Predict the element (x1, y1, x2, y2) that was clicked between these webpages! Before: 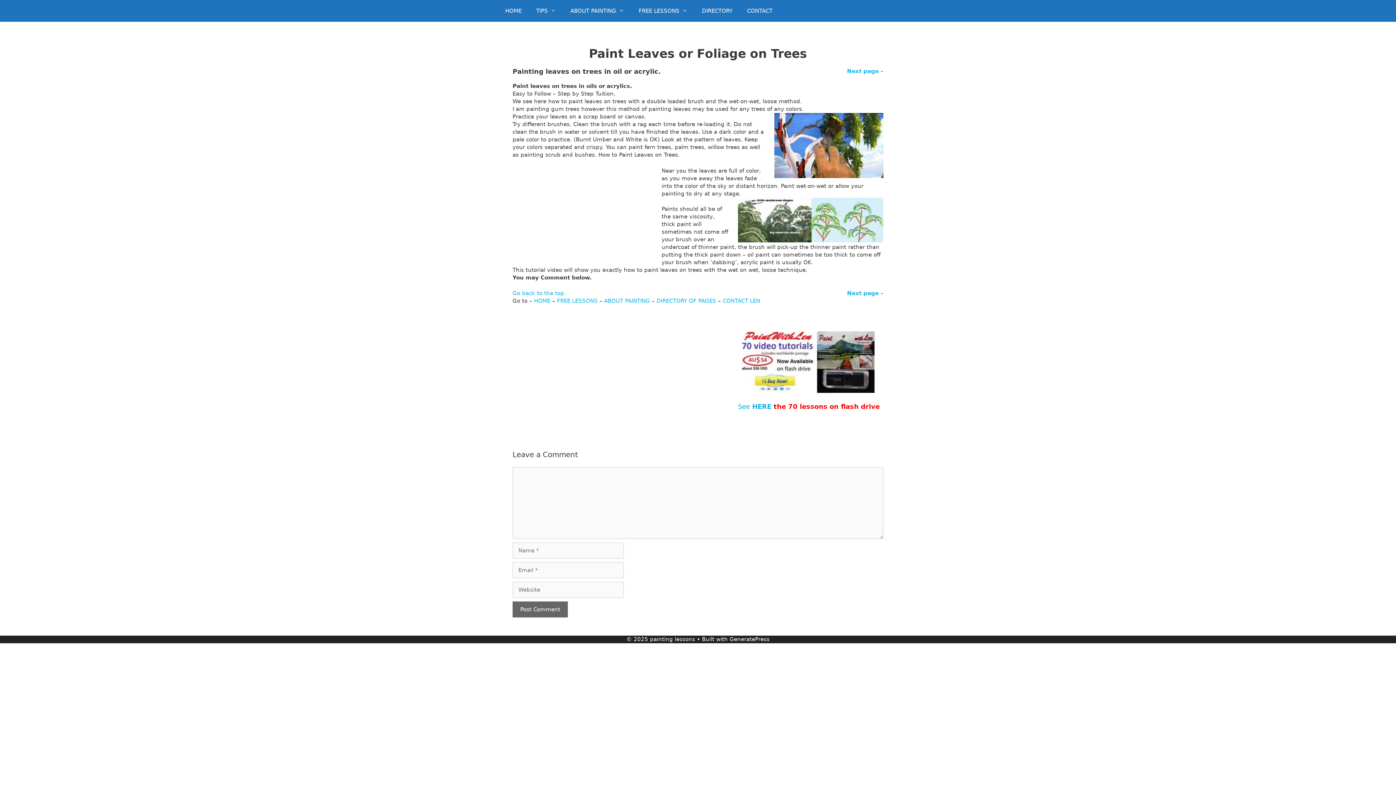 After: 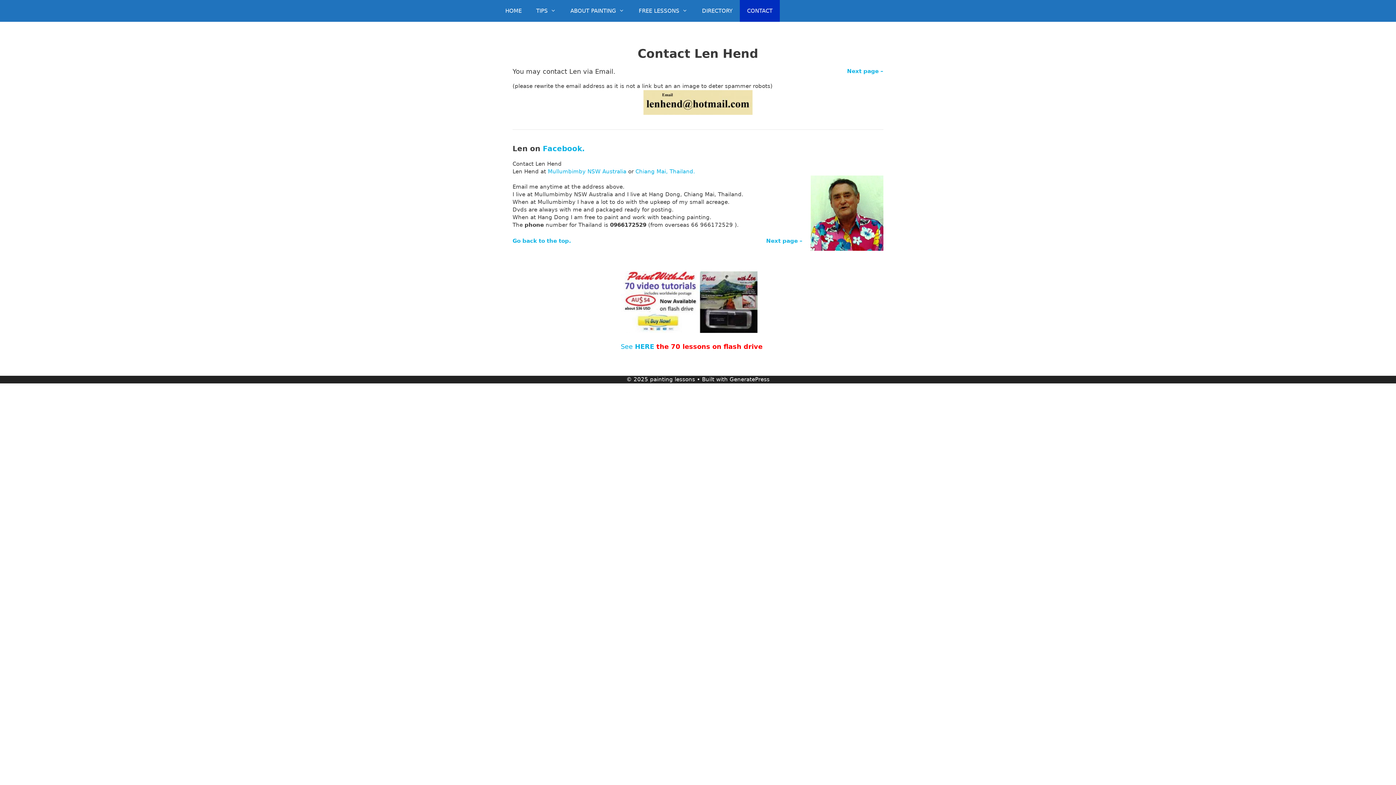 Action: label: CONTACT LEN bbox: (722, 297, 760, 304)